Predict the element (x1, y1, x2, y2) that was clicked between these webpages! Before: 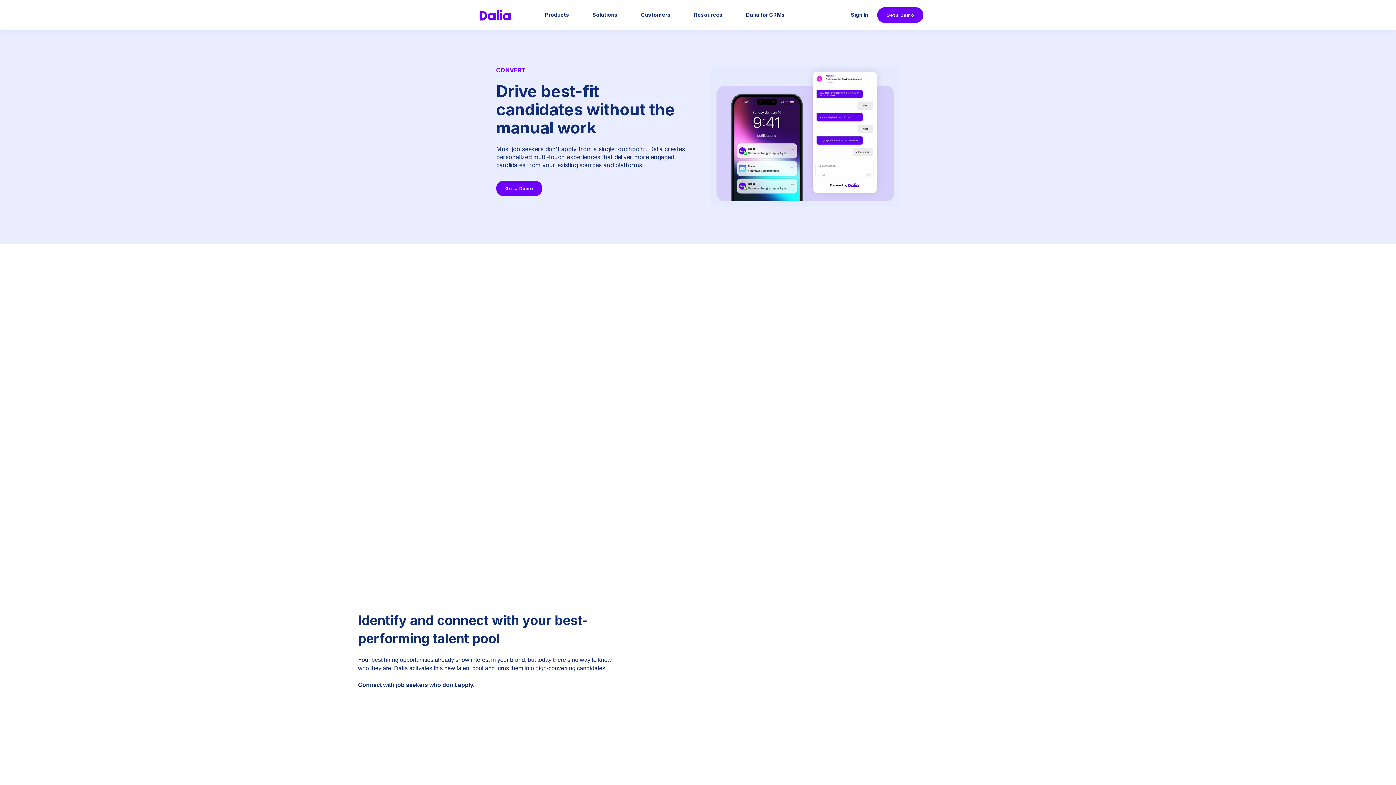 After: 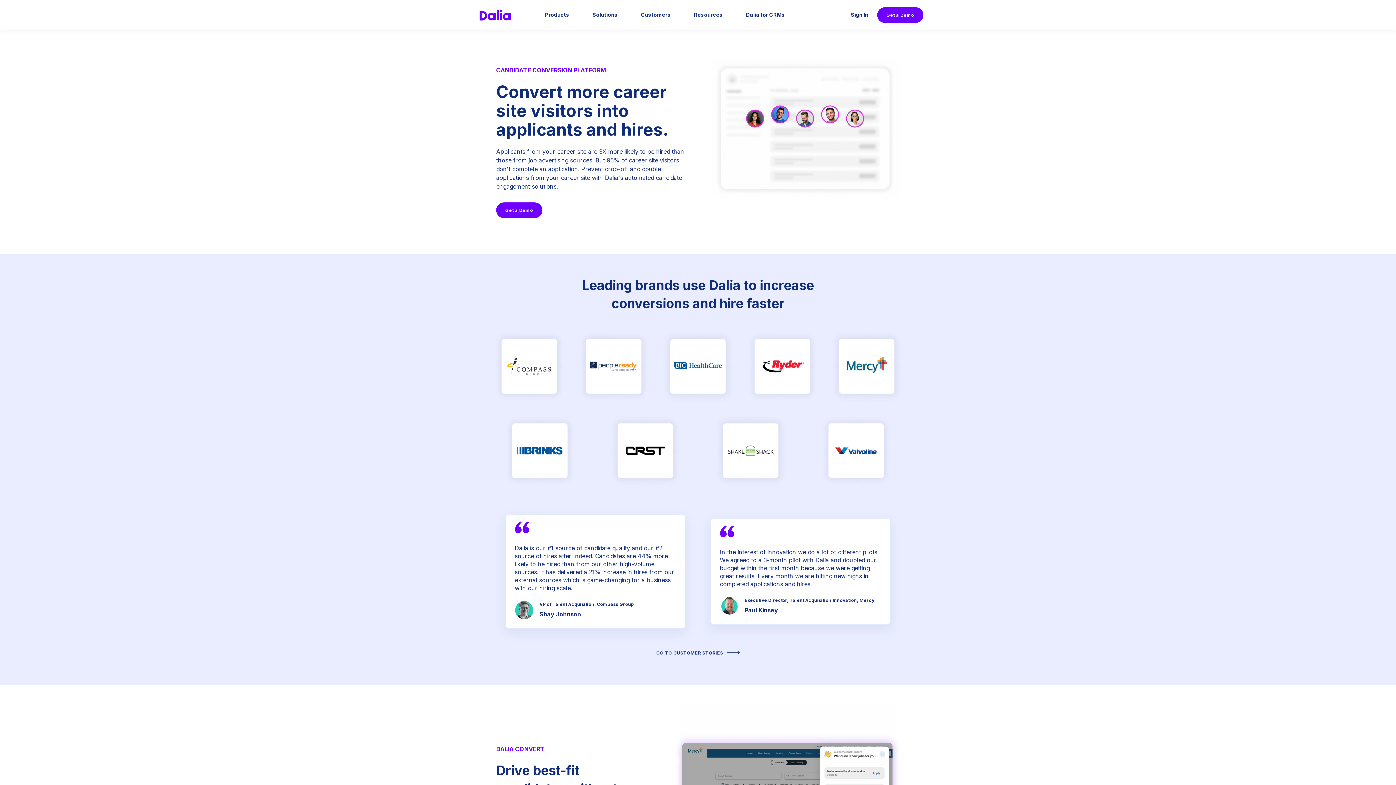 Action: bbox: (472, 2, 533, 27)